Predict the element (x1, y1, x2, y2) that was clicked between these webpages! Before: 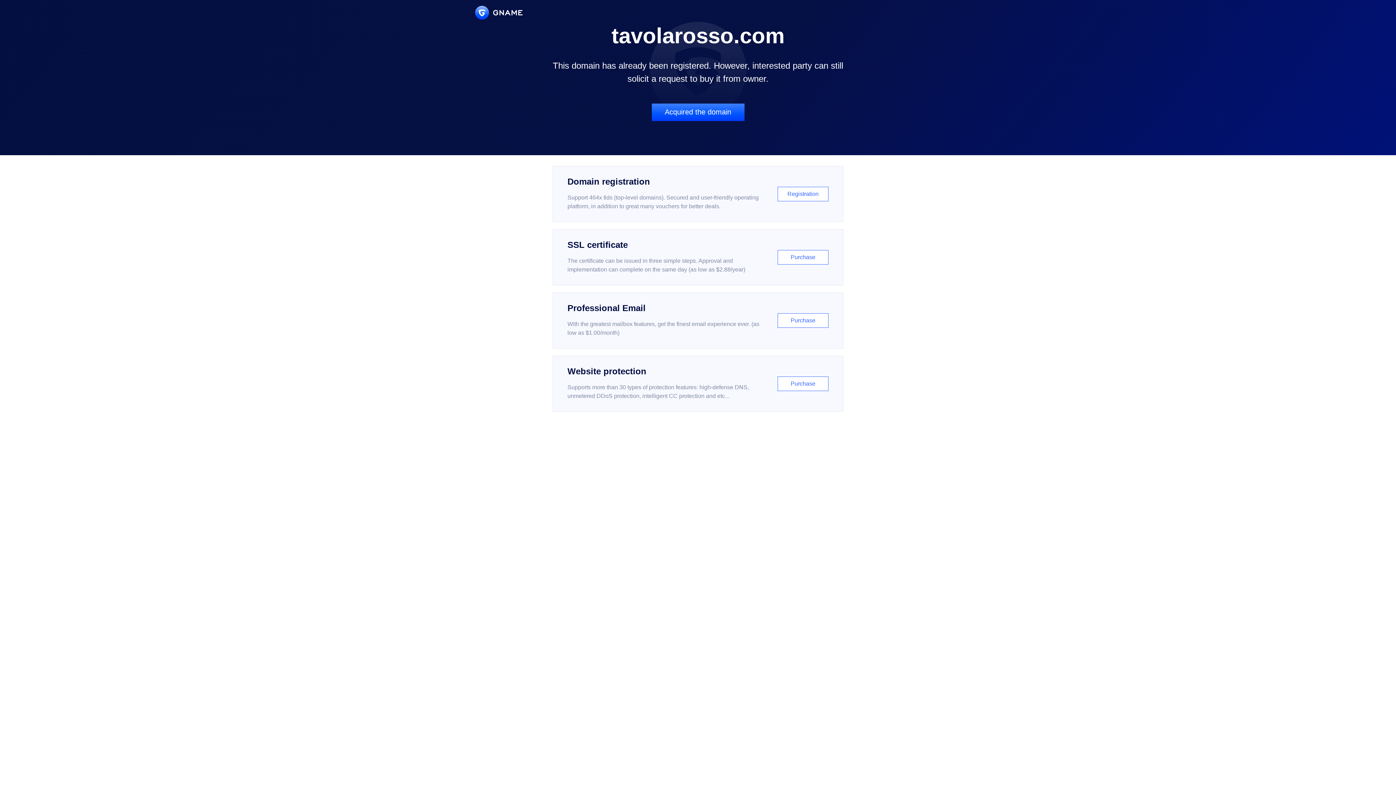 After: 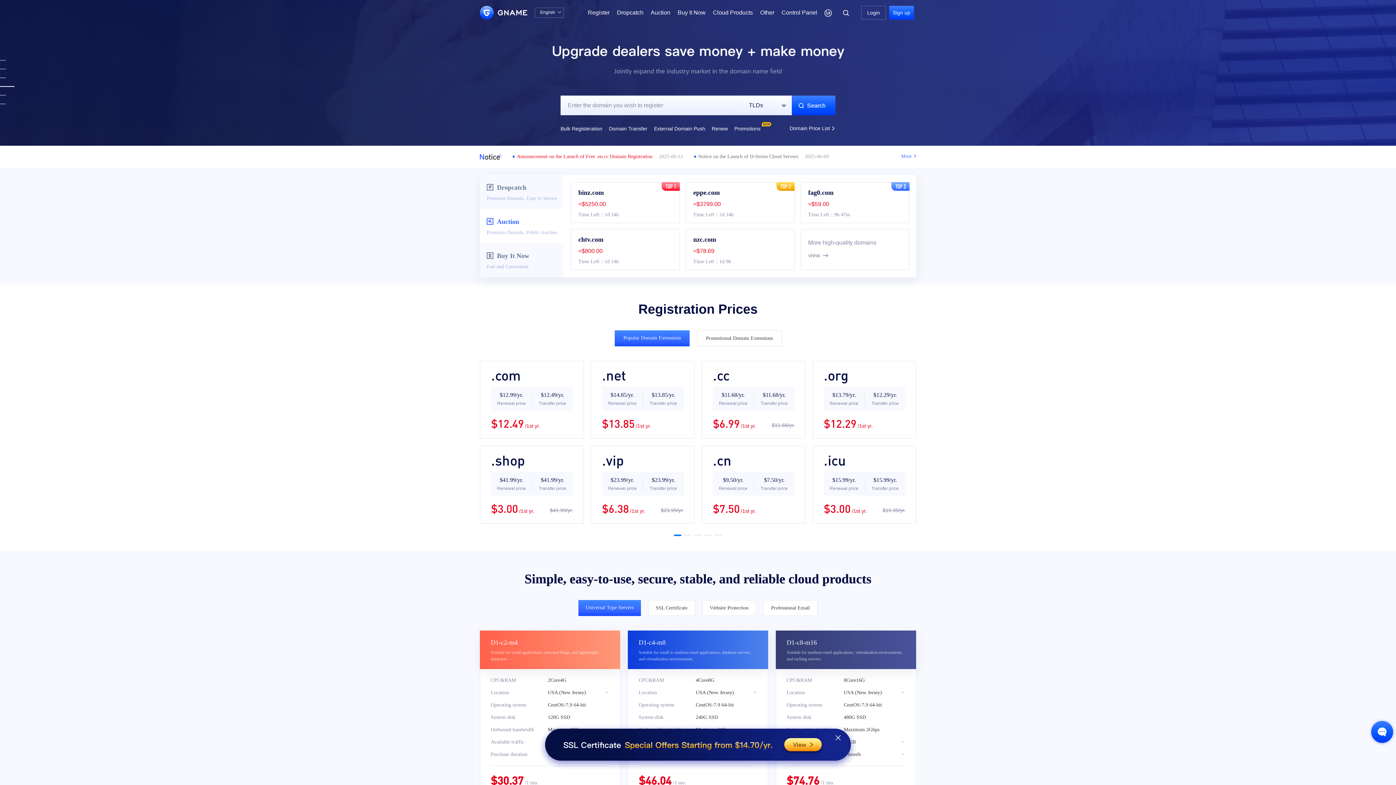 Action: bbox: (475, 5, 522, 19)